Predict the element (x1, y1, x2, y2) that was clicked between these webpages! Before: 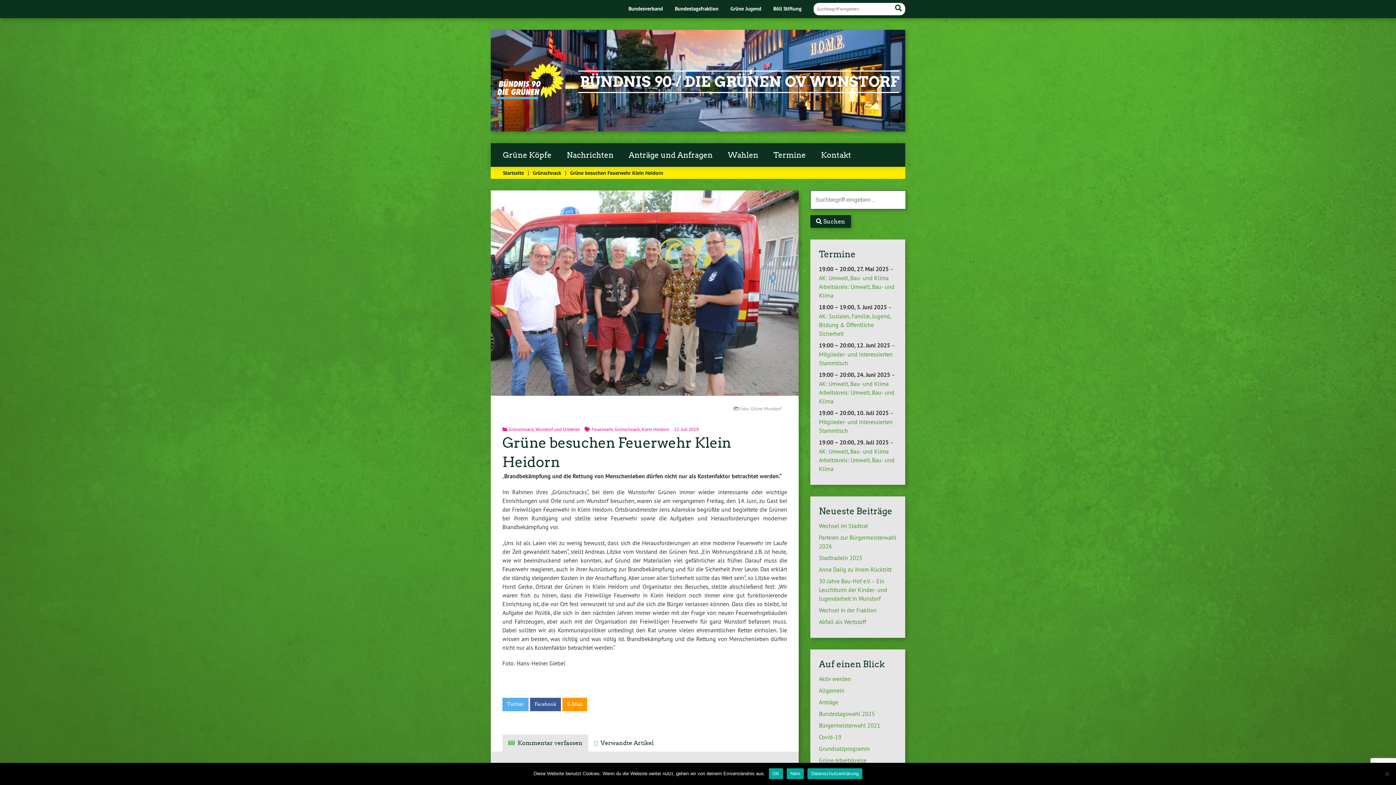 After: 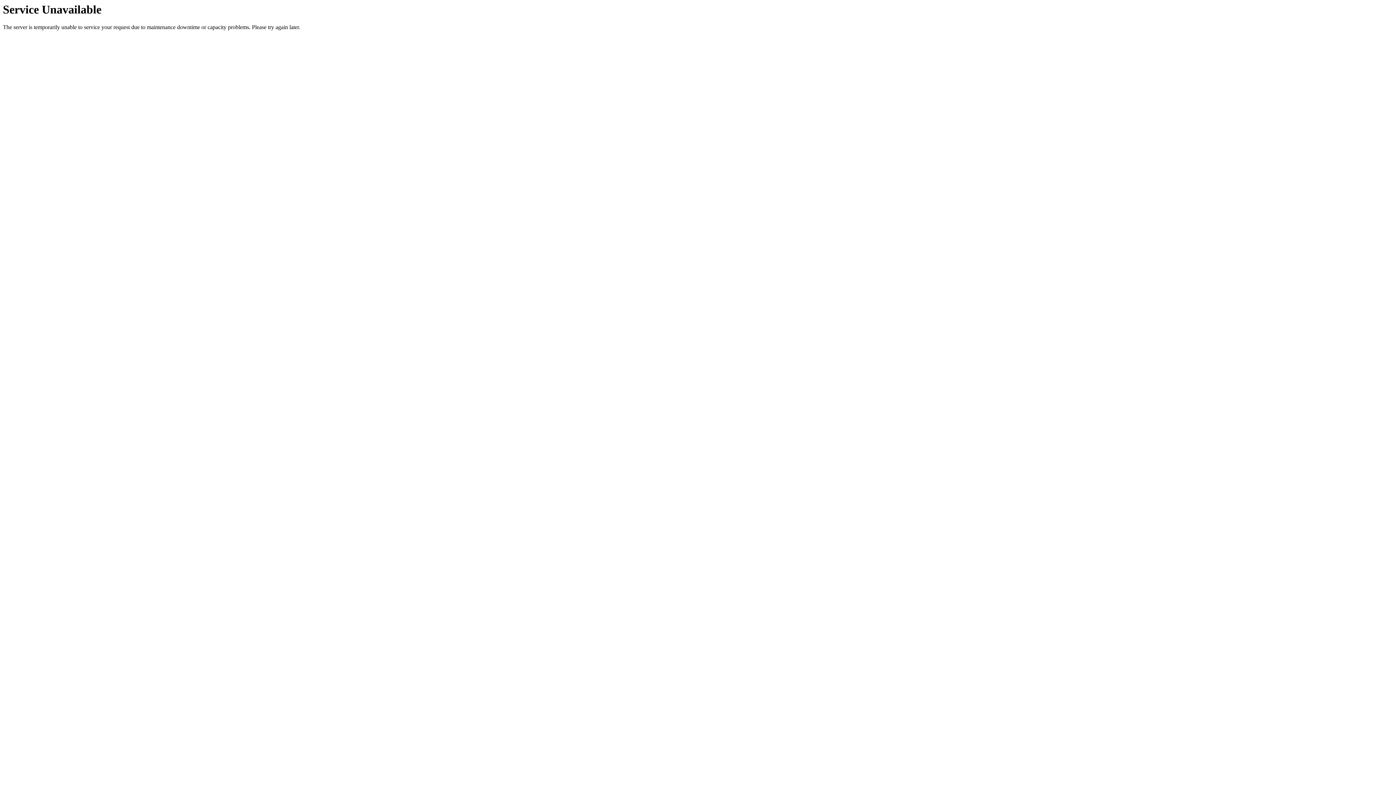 Action: label: AK: Umwelt, Bau- und Klima Arbeitskreis: Umwelt, Bau- und Klima bbox: (819, 274, 894, 299)